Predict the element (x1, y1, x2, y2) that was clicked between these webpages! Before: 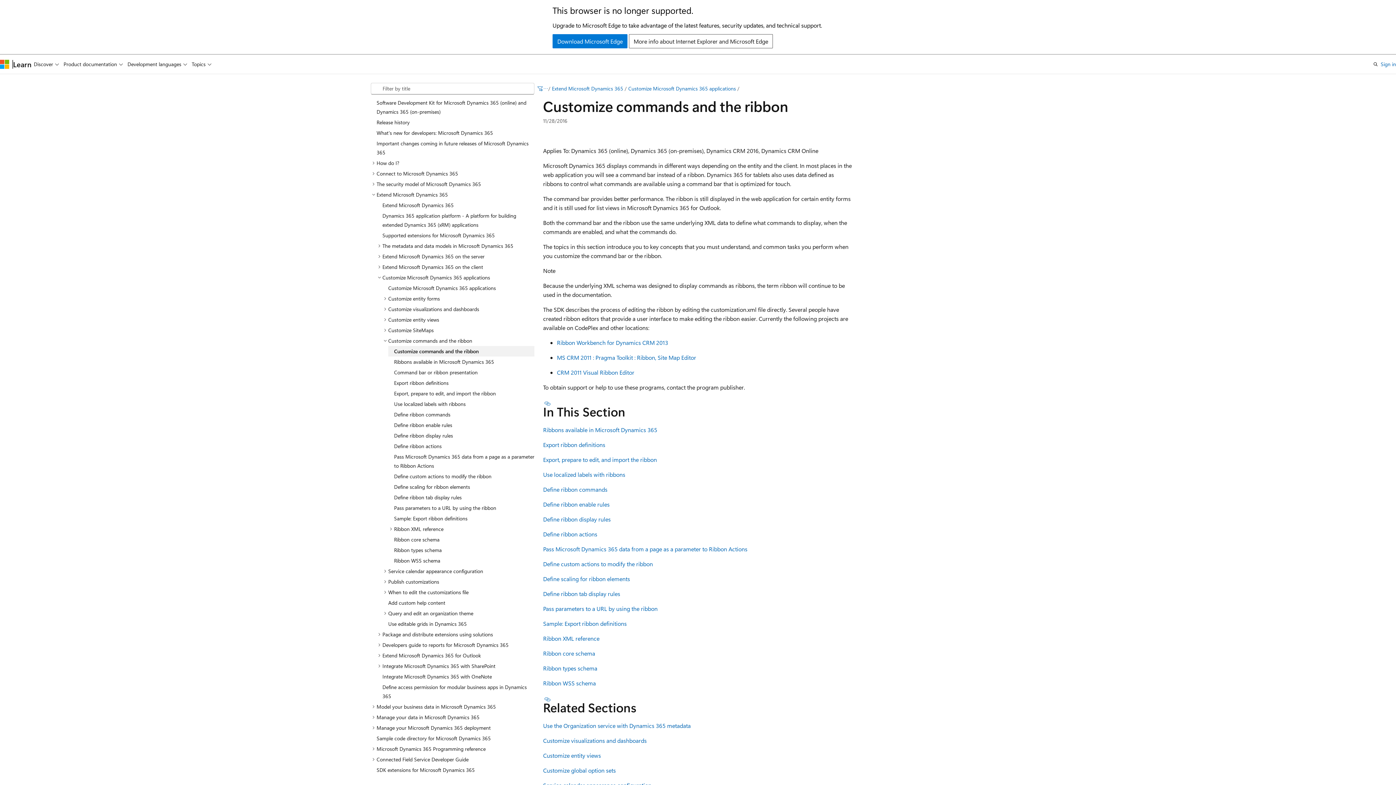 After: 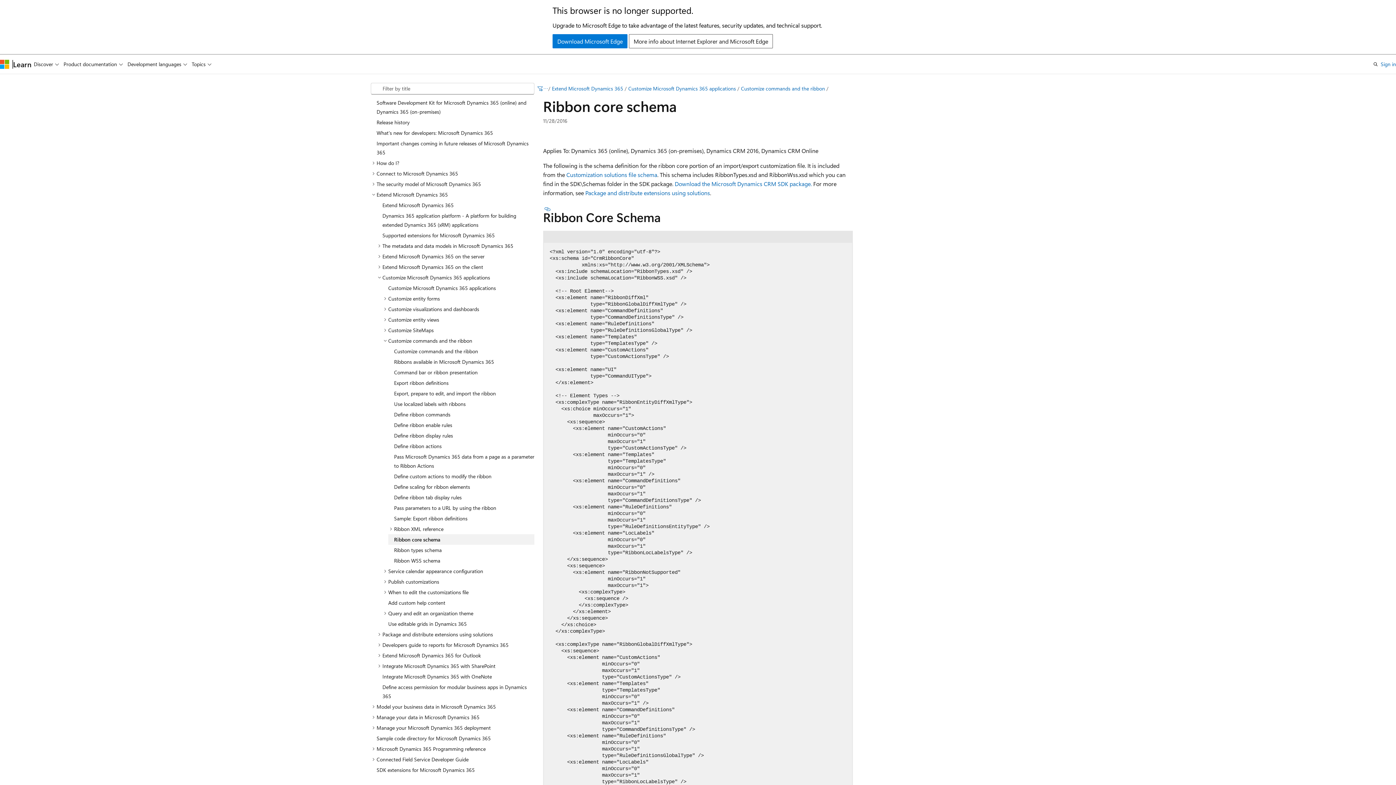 Action: label: Ribbon core schema bbox: (388, 534, 534, 544)